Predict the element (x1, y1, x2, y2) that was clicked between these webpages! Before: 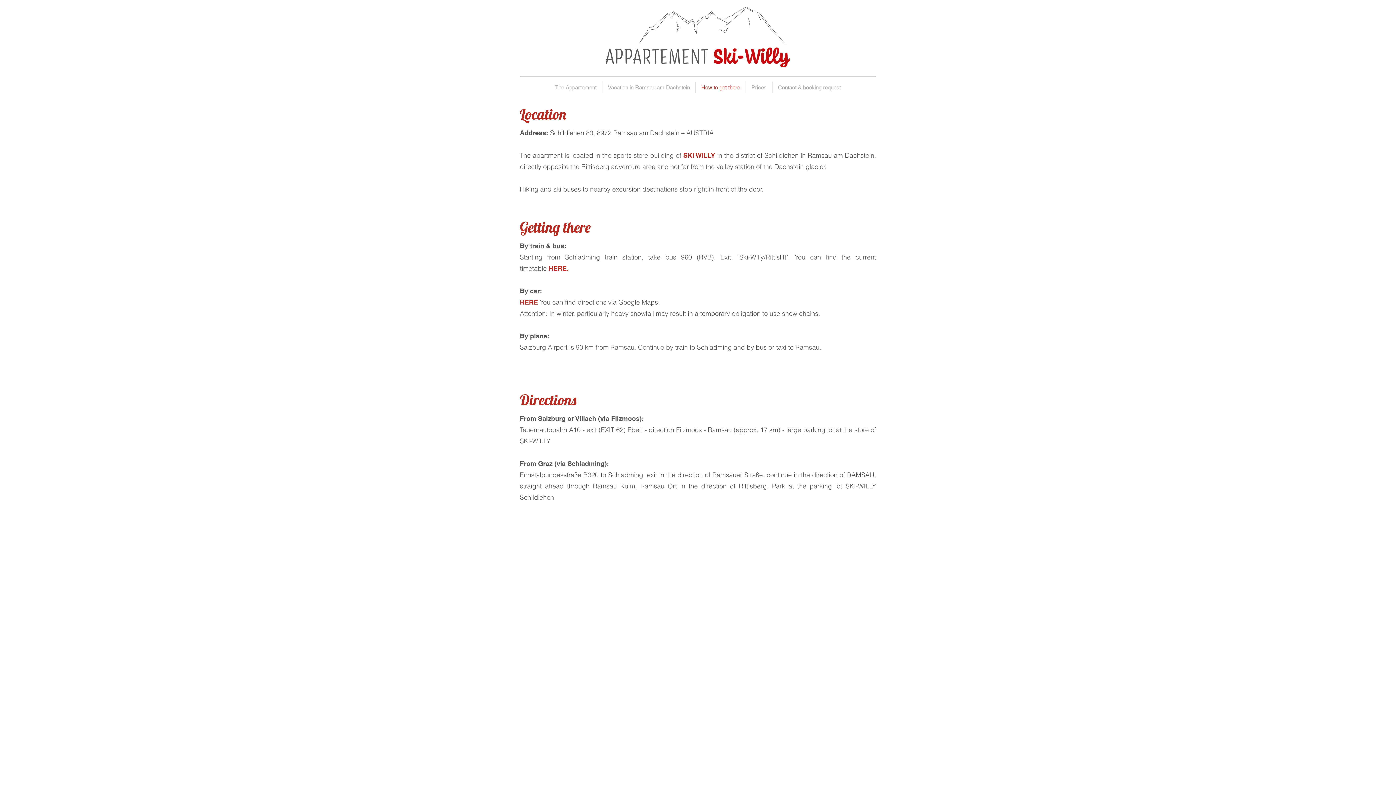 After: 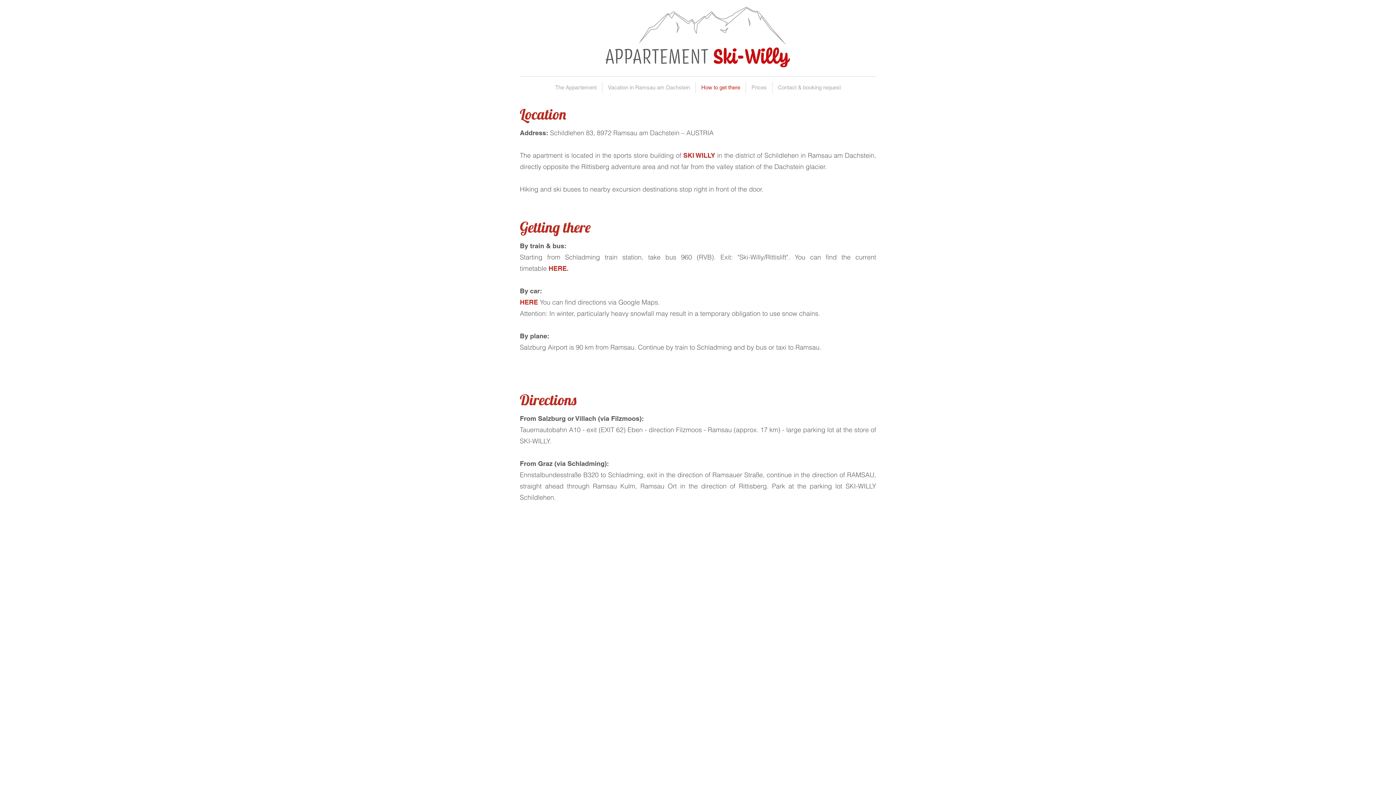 Action: label: HERE  bbox: (520, 298, 540, 306)